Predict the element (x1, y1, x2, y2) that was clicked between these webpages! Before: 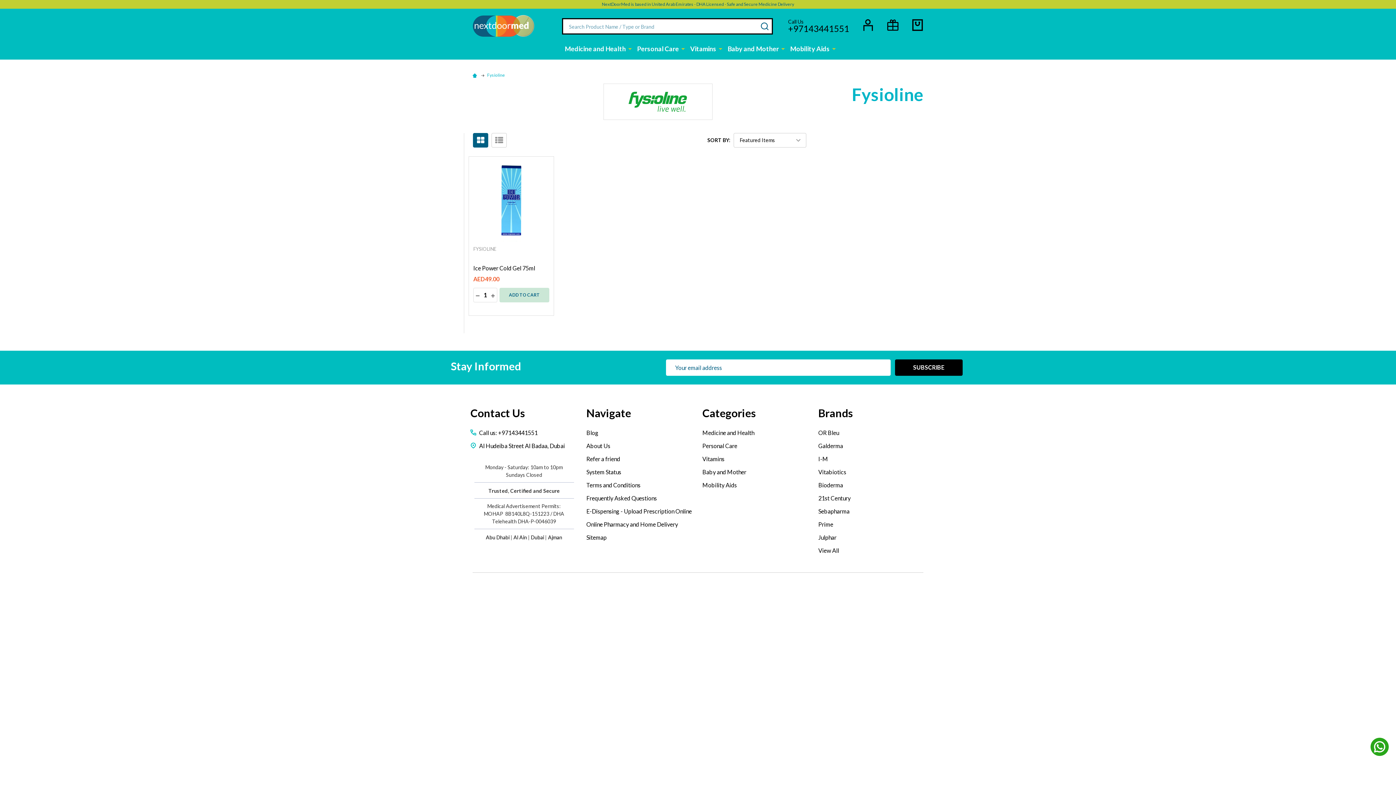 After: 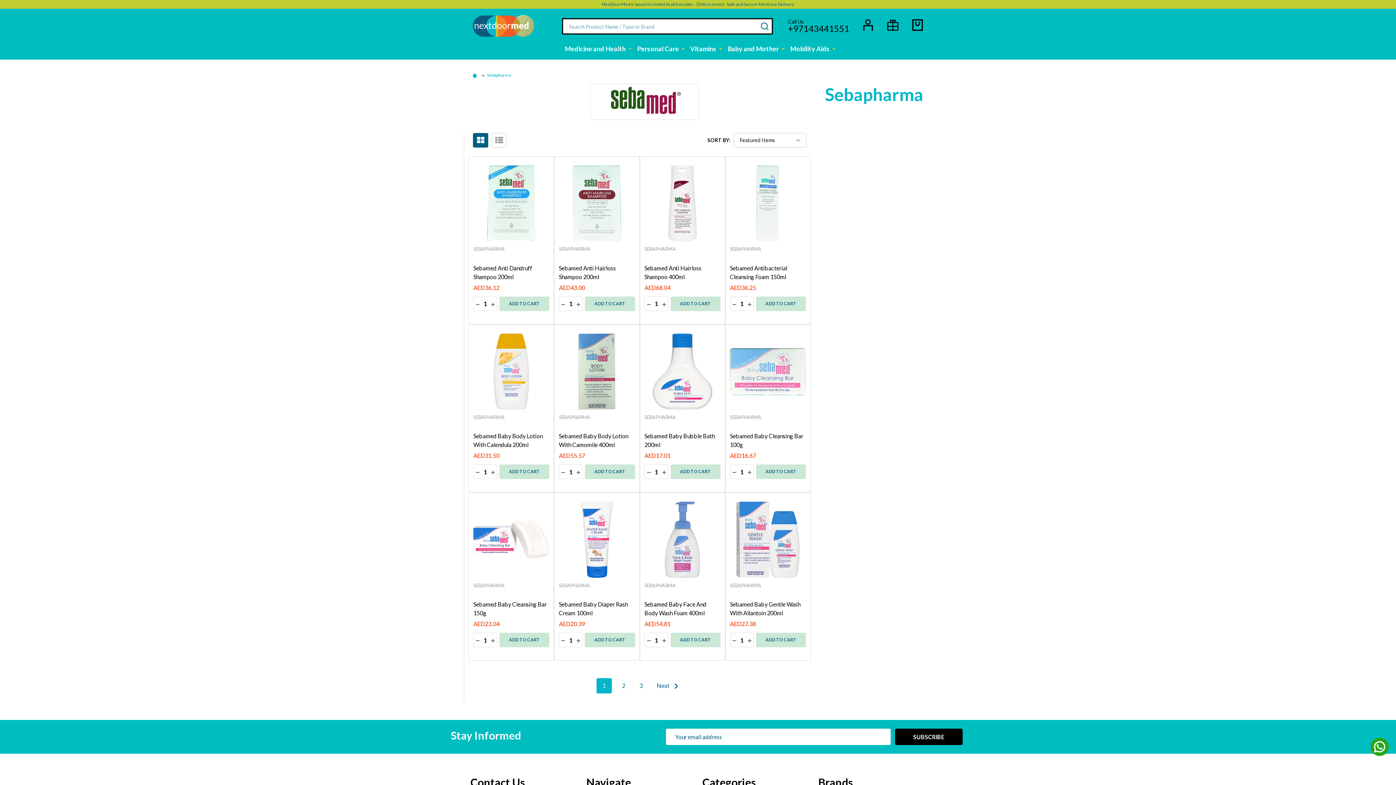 Action: label: Sebapharma bbox: (818, 507, 849, 514)